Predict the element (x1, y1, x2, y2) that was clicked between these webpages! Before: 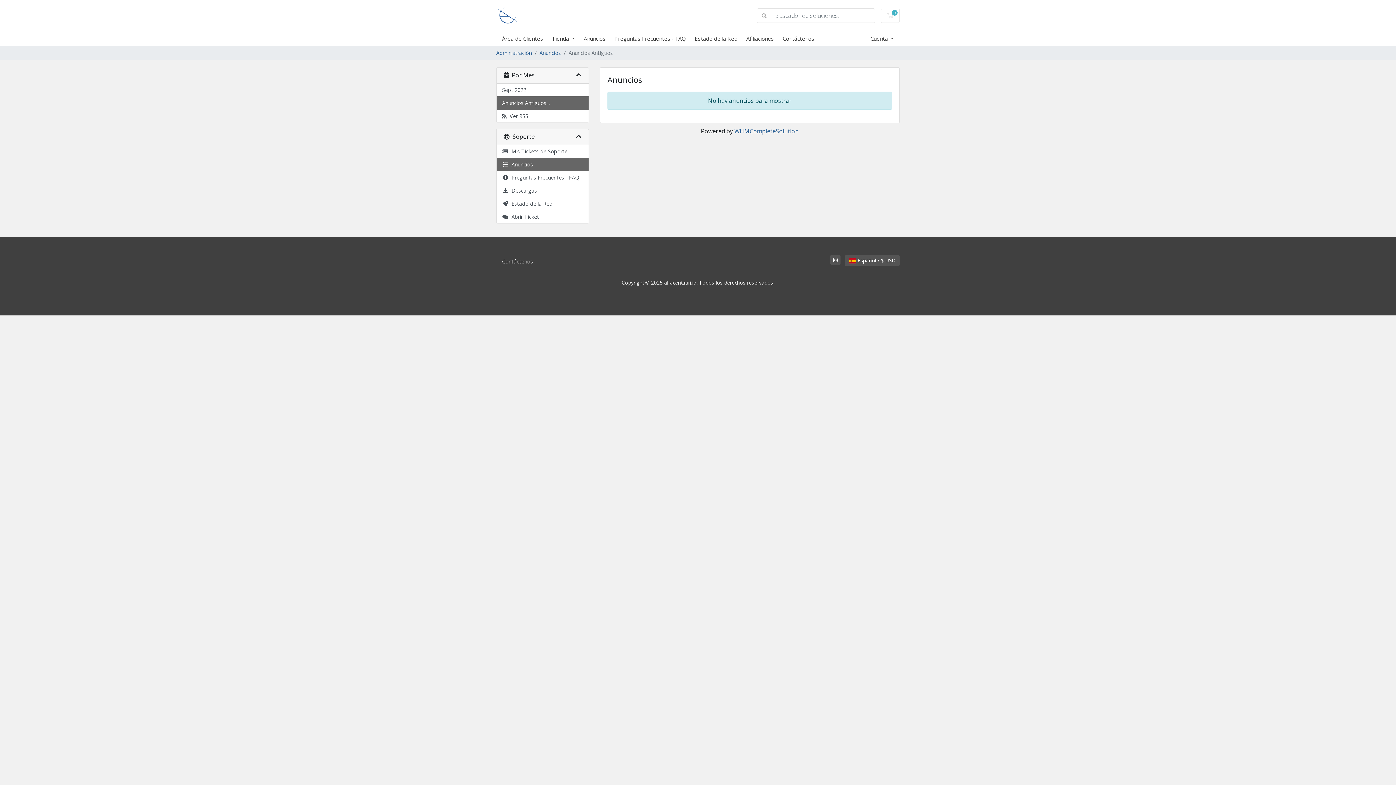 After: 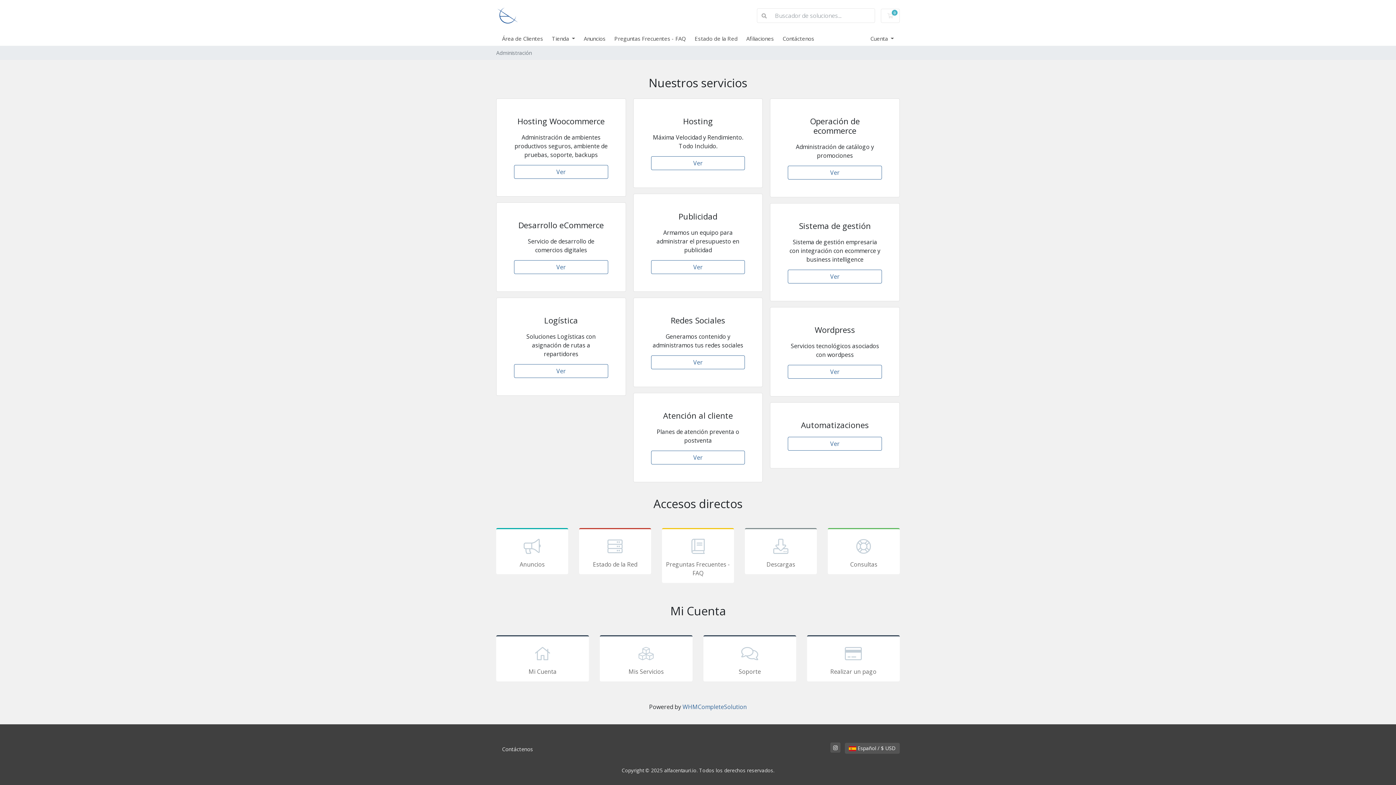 Action: bbox: (496, 2, 519, 28)